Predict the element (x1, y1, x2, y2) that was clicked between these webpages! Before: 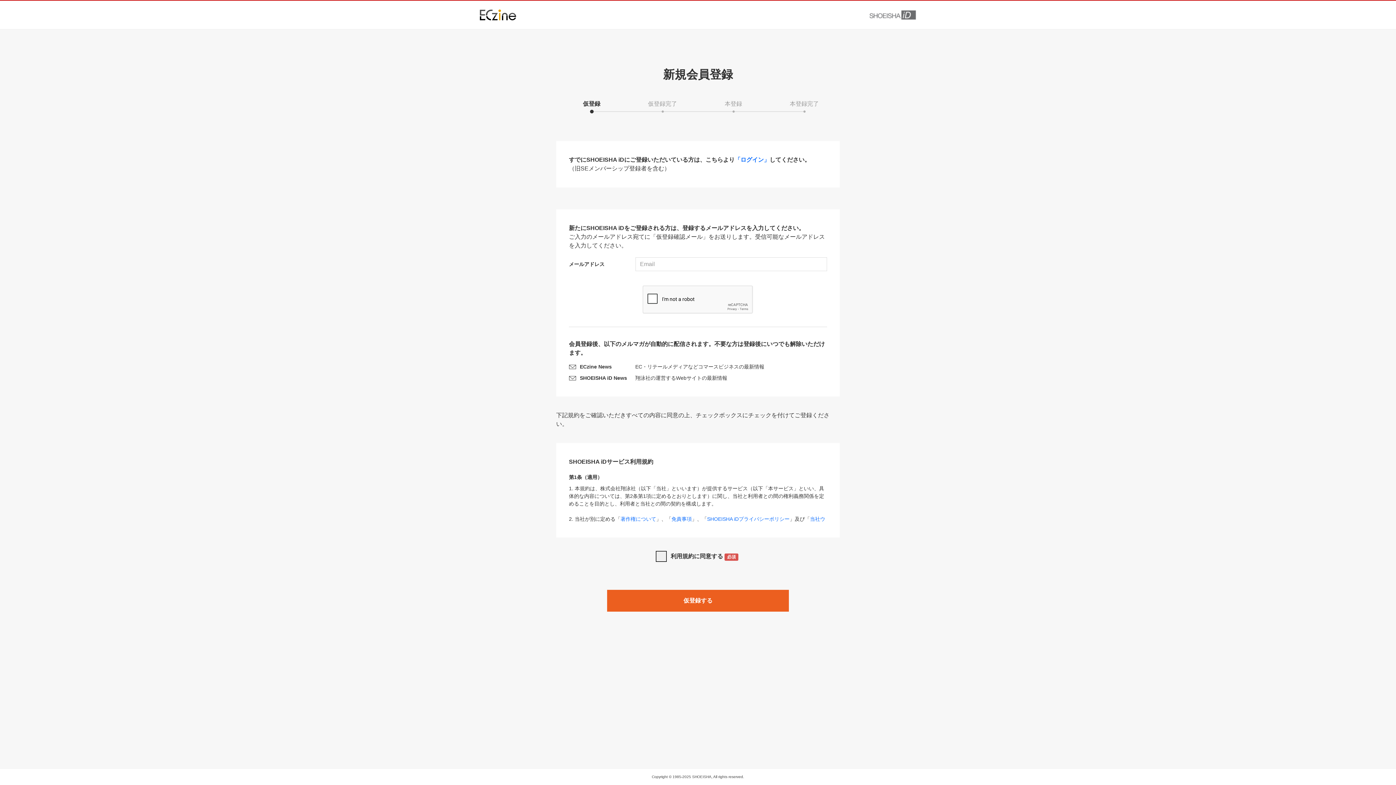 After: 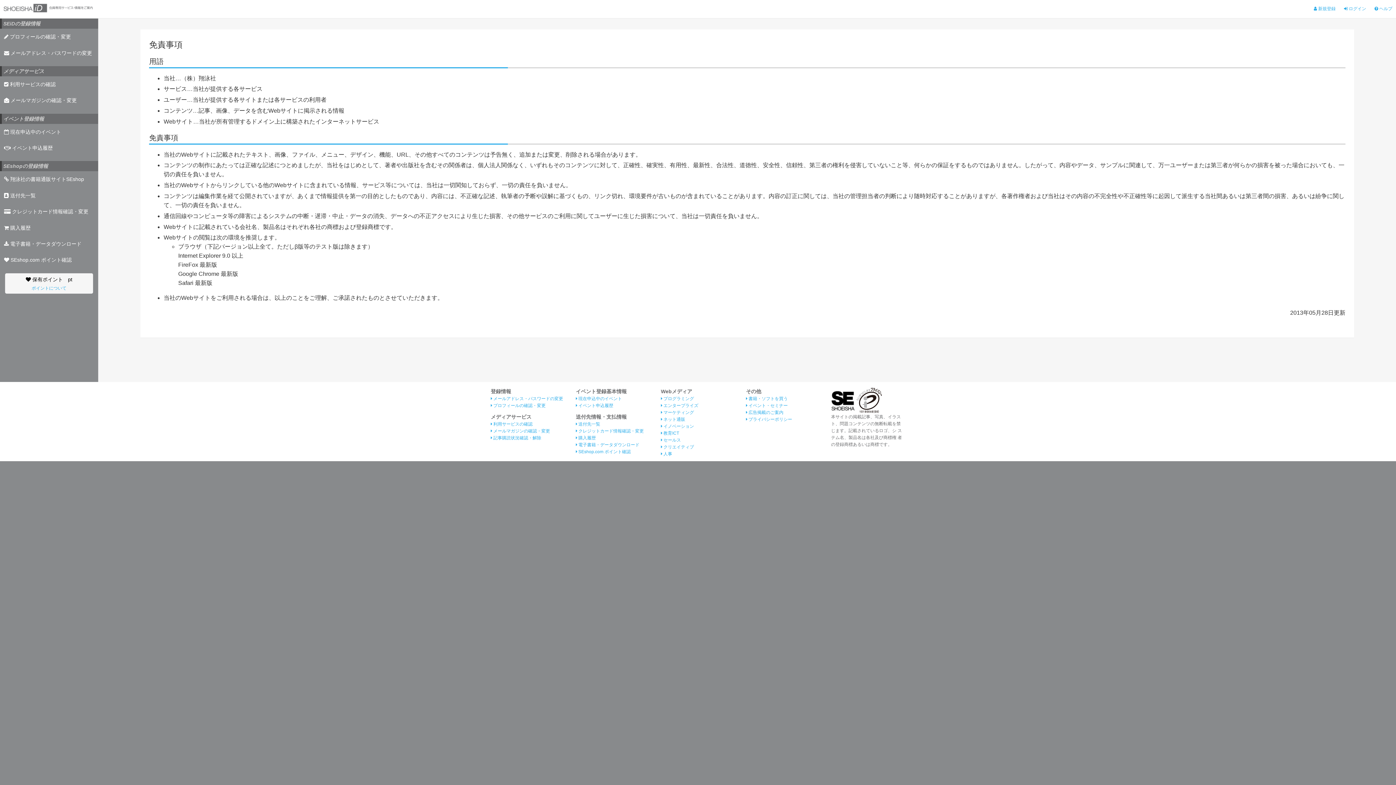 Action: bbox: (671, 516, 692, 522) label: 免責事項